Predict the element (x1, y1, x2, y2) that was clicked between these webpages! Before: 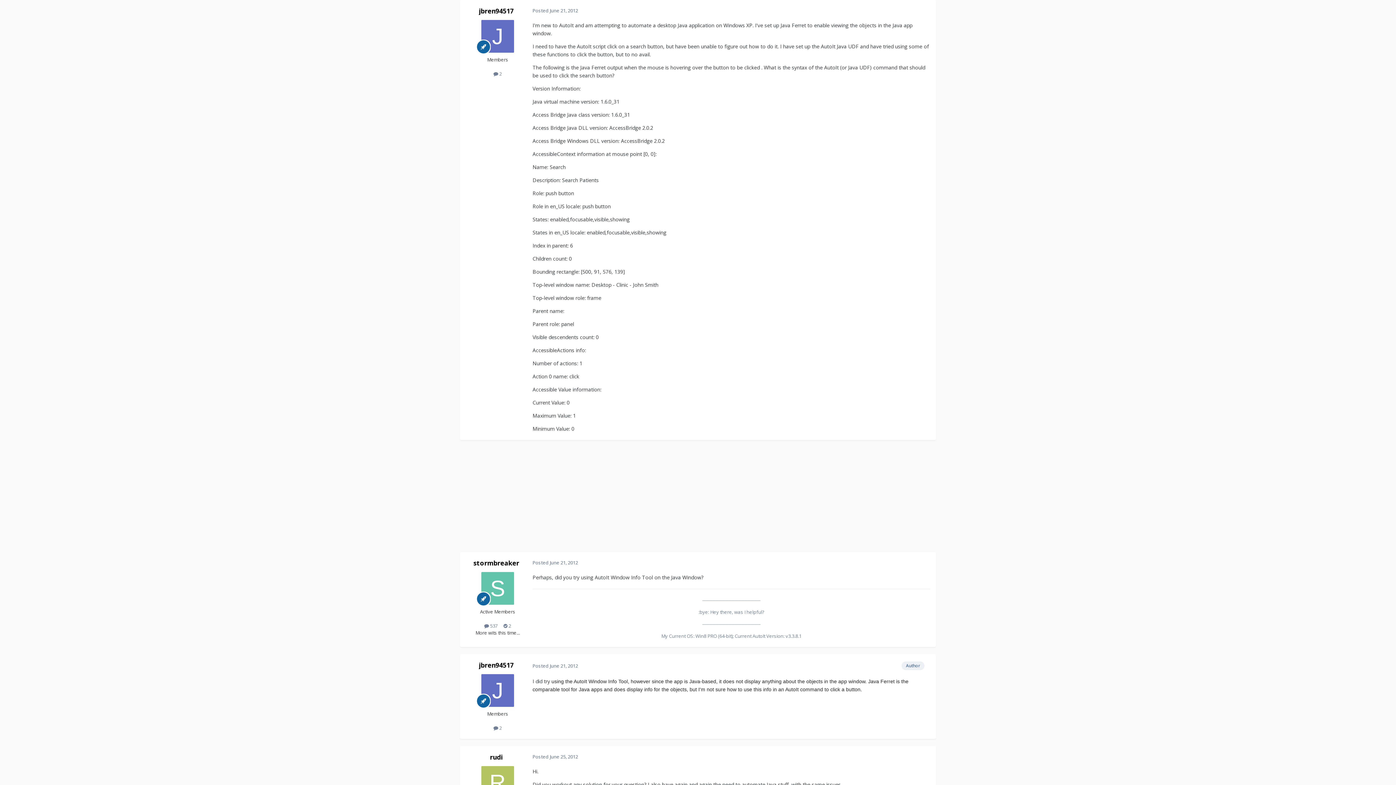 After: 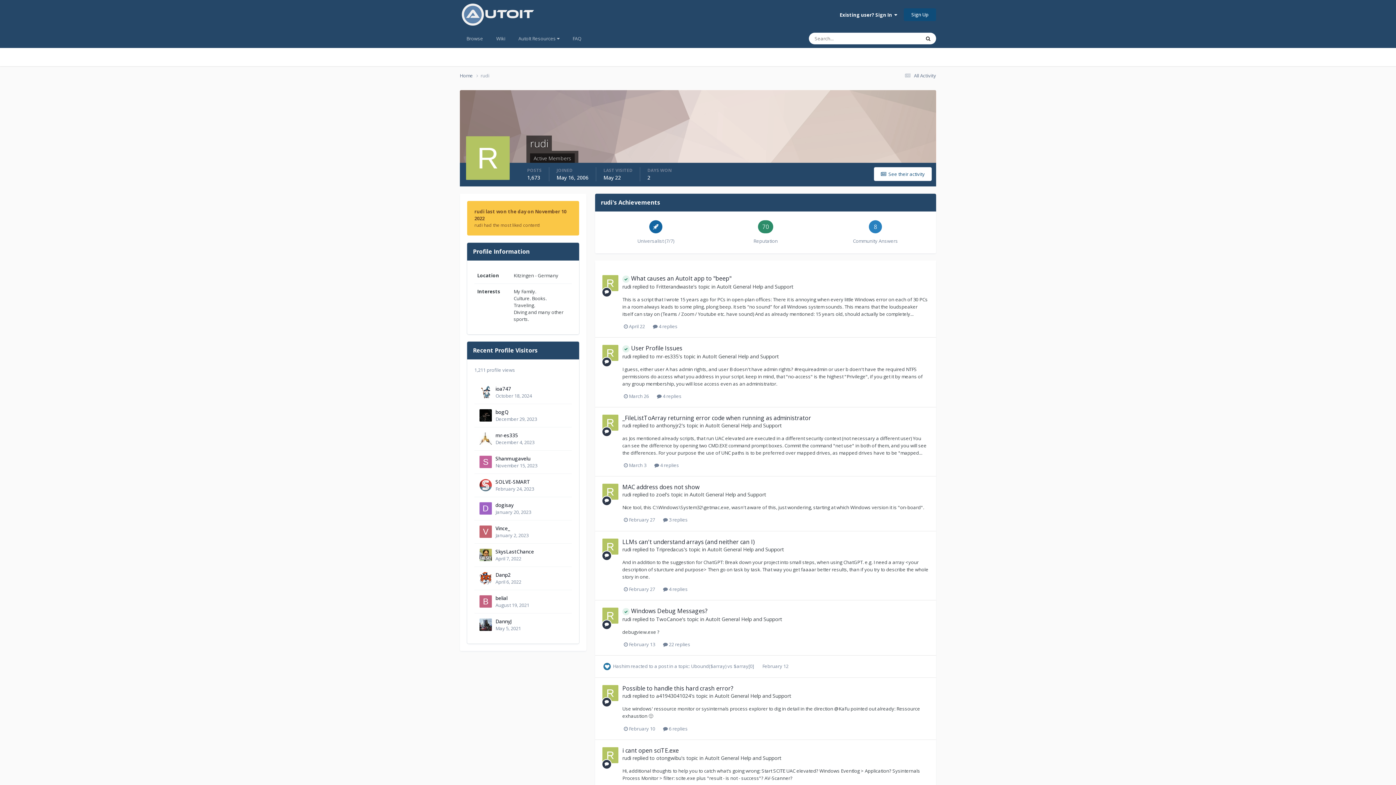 Action: bbox: (481, 766, 514, 799)